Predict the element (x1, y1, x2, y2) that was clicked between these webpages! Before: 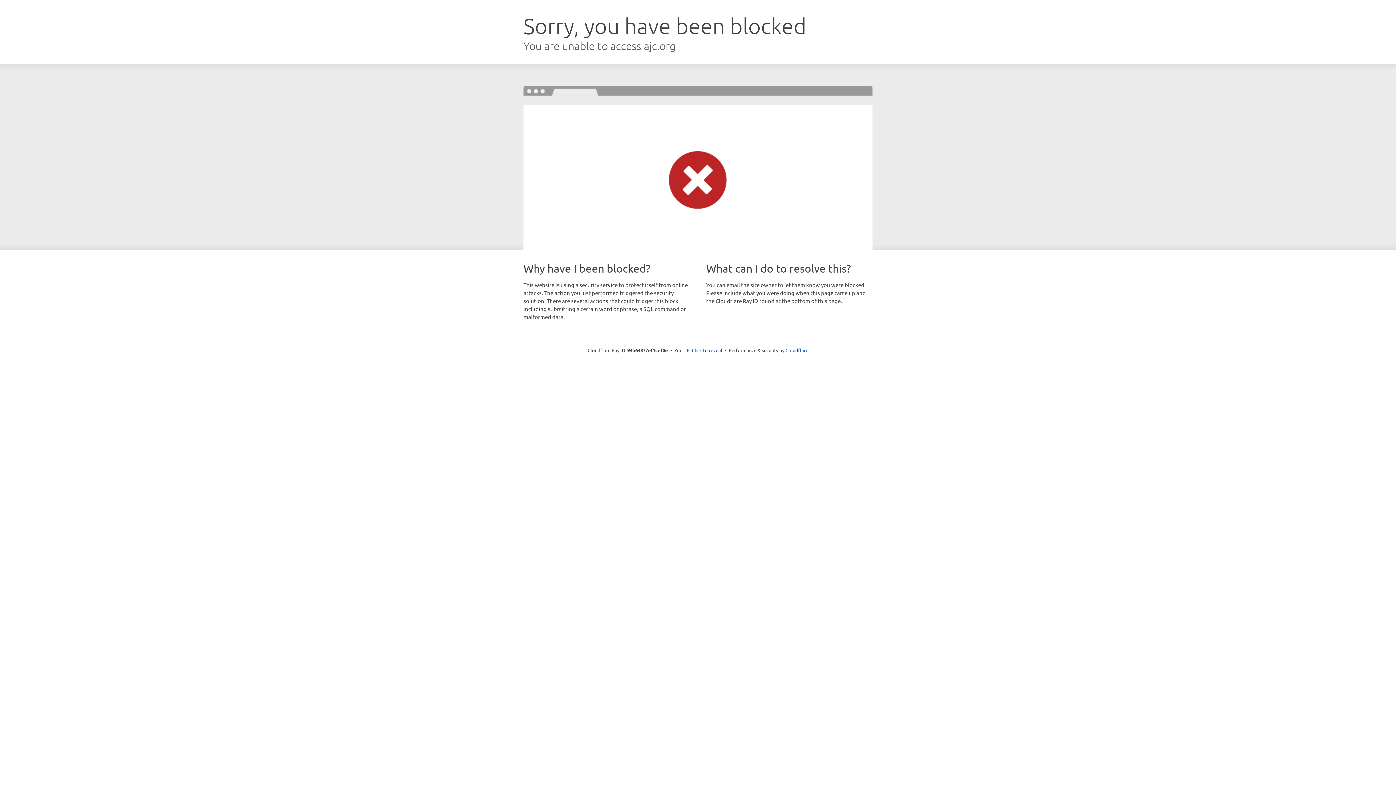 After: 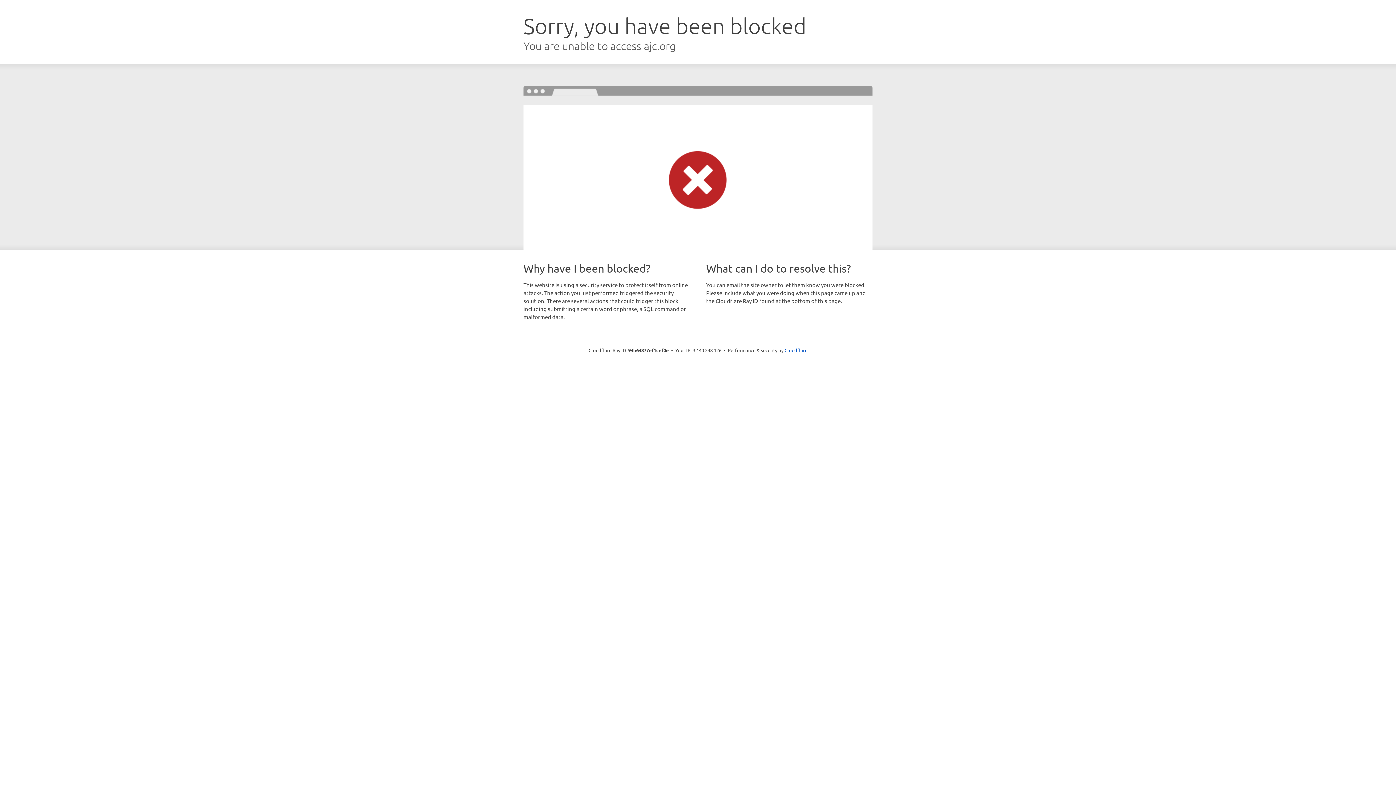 Action: label: Click to reveal bbox: (692, 346, 722, 353)